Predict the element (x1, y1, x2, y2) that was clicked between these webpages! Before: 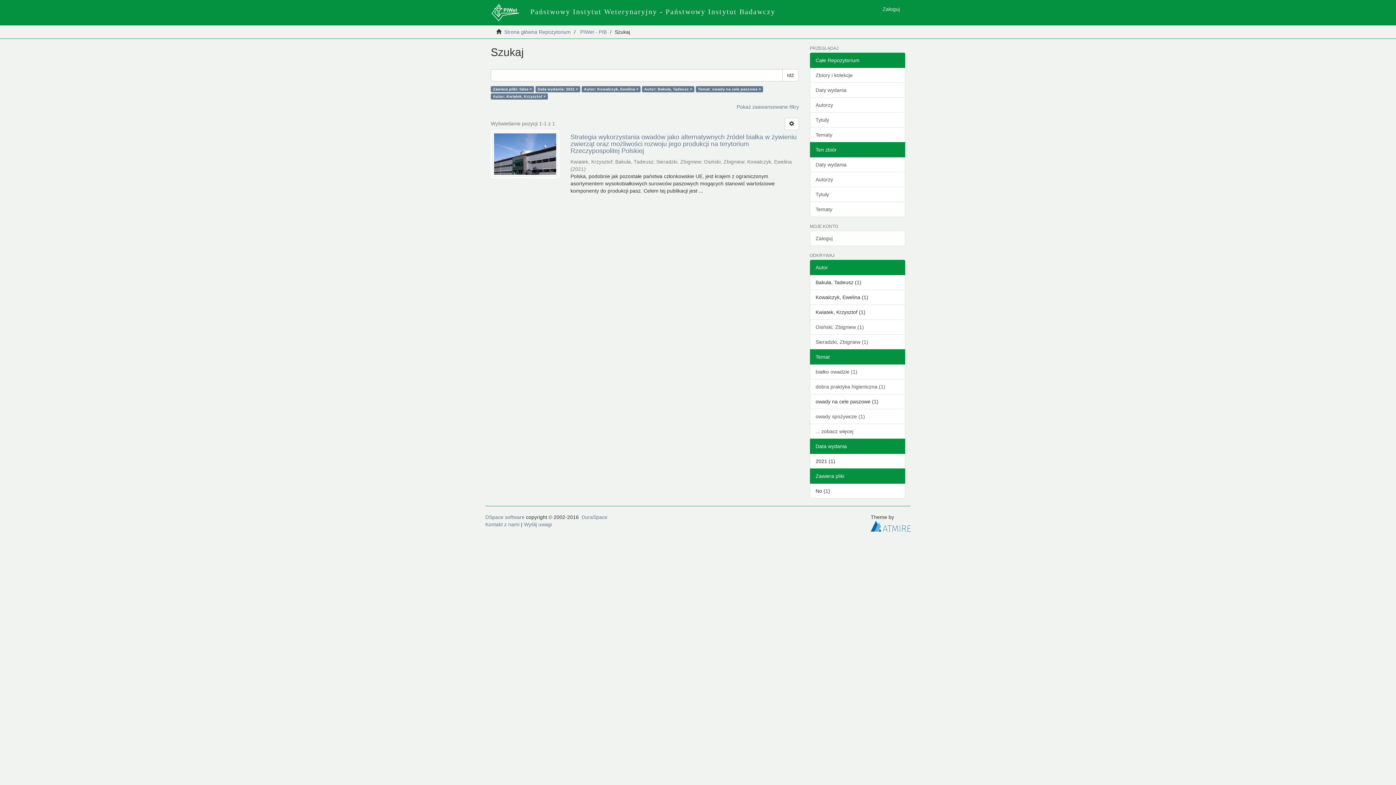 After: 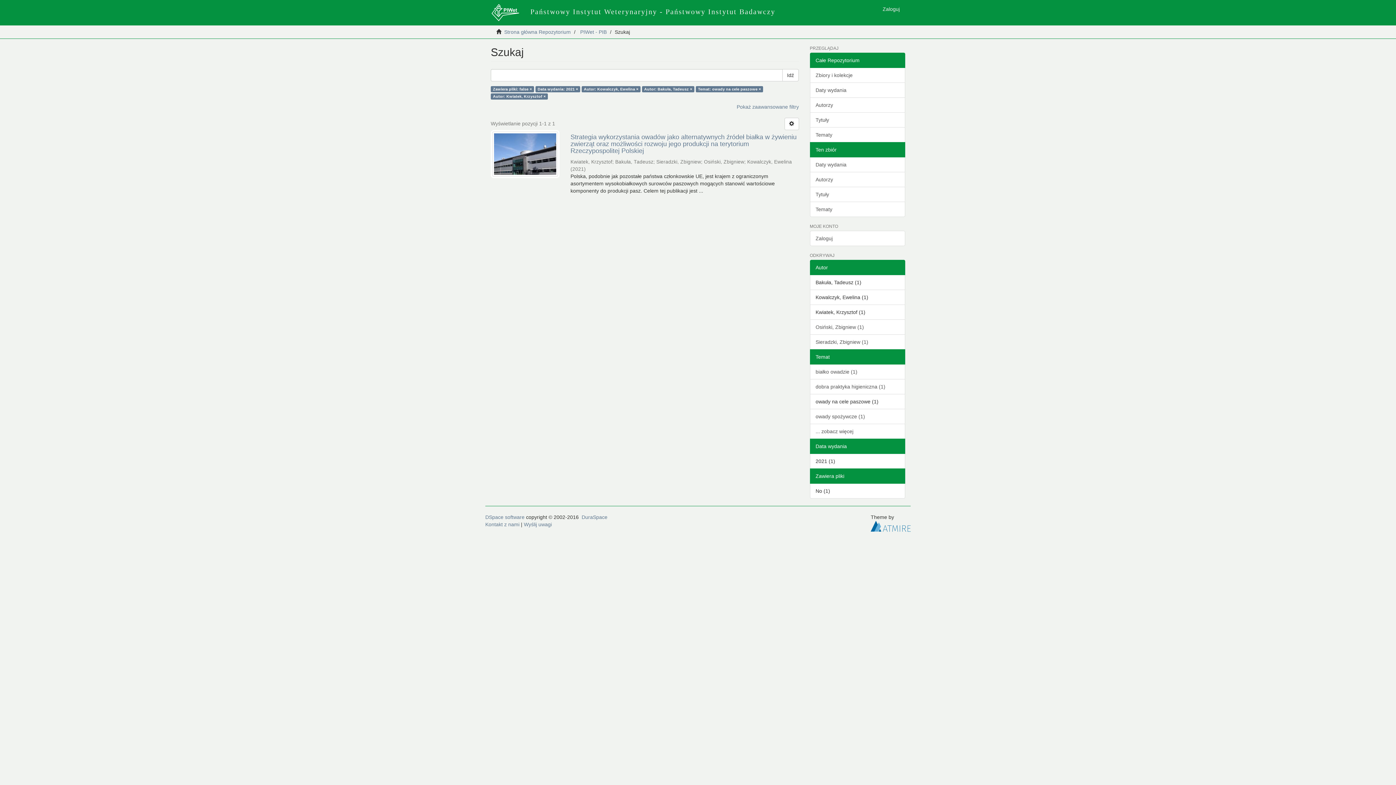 Action: bbox: (810, 142, 905, 157) label: Ten zbiór